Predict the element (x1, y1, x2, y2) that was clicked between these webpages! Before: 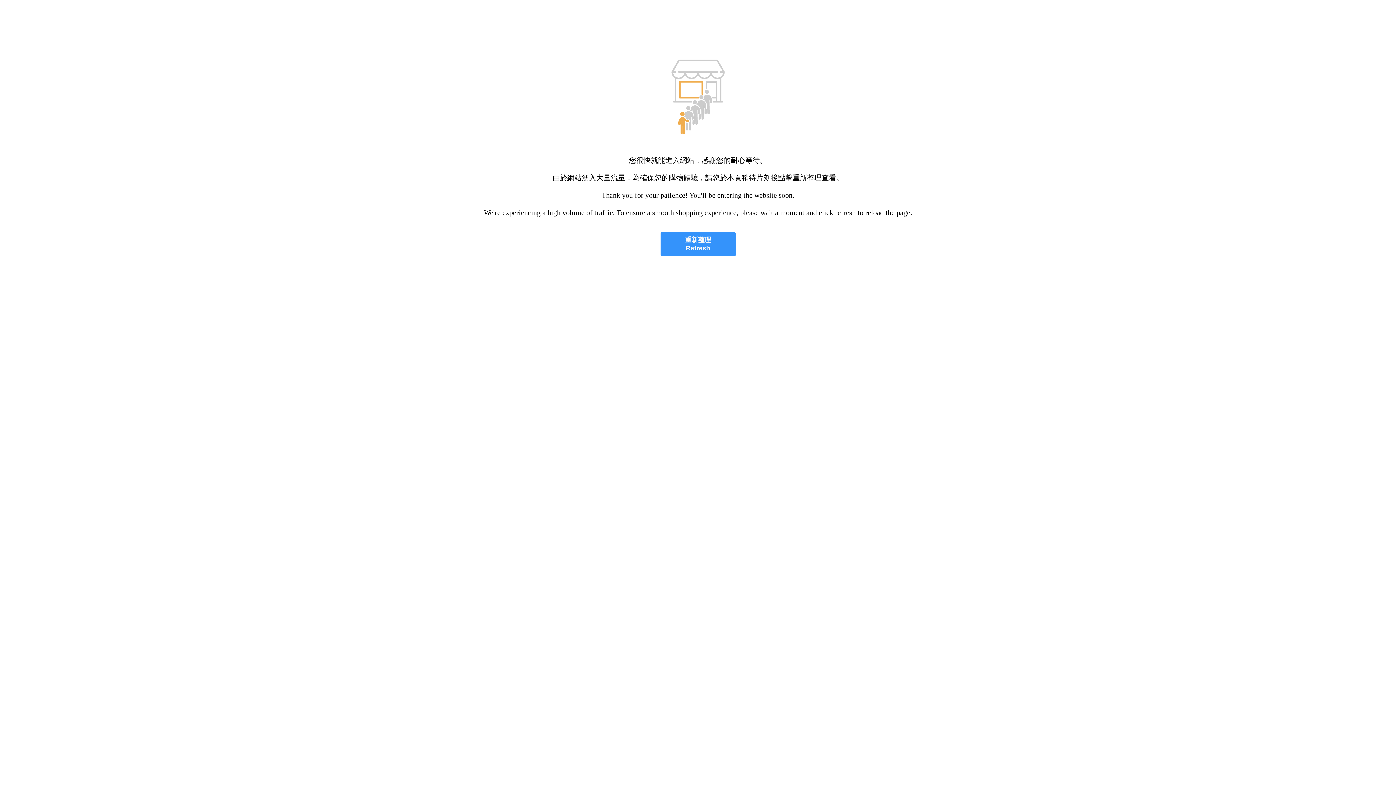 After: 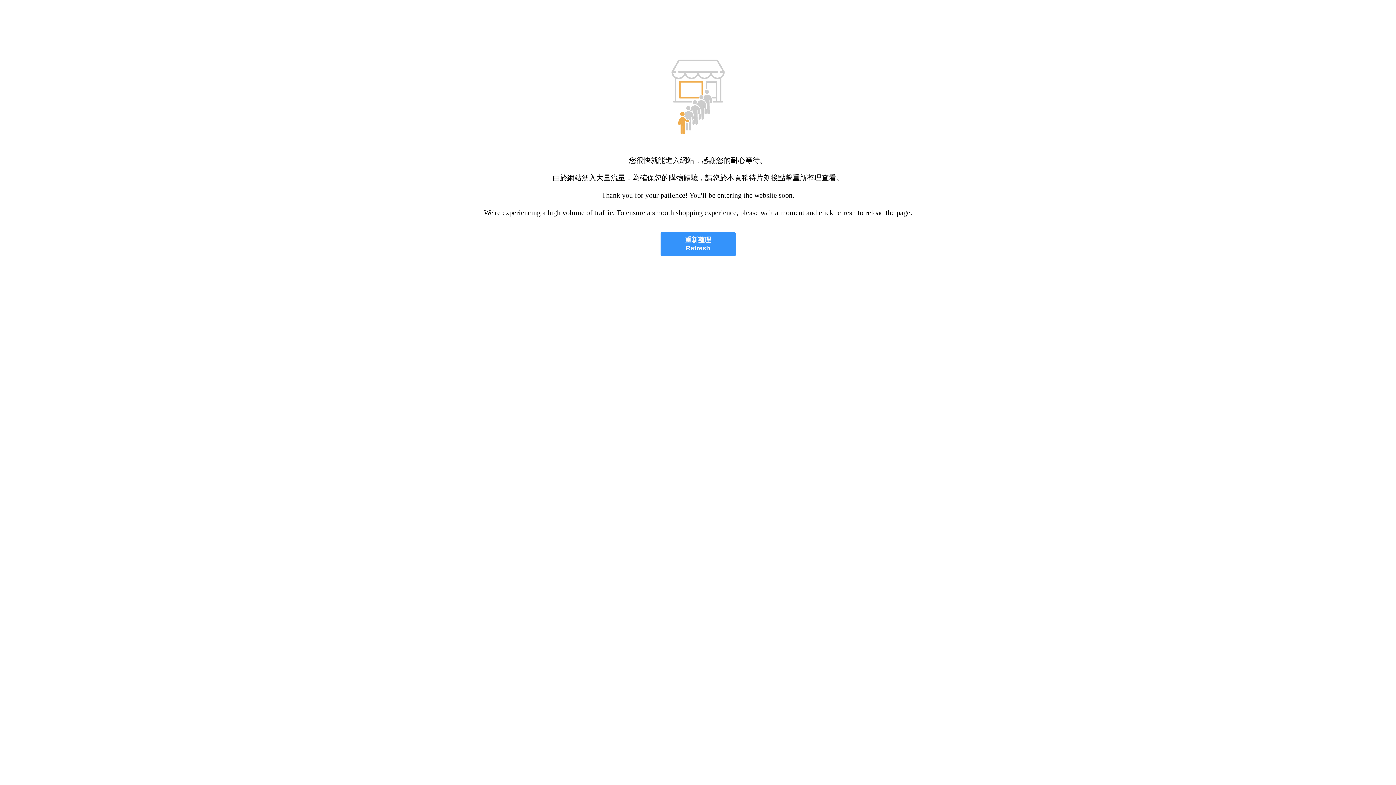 Action: label: 重新整理
Refresh bbox: (660, 232, 735, 256)